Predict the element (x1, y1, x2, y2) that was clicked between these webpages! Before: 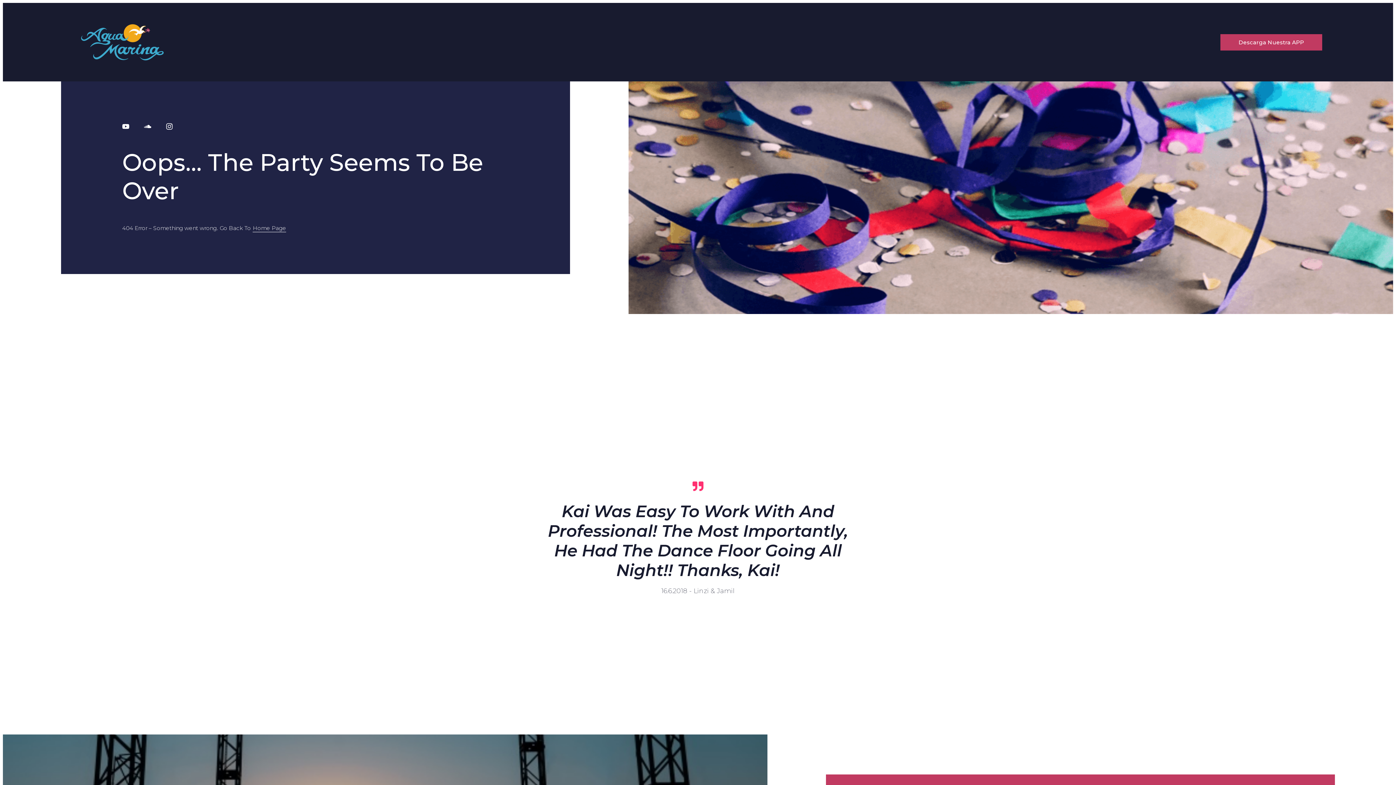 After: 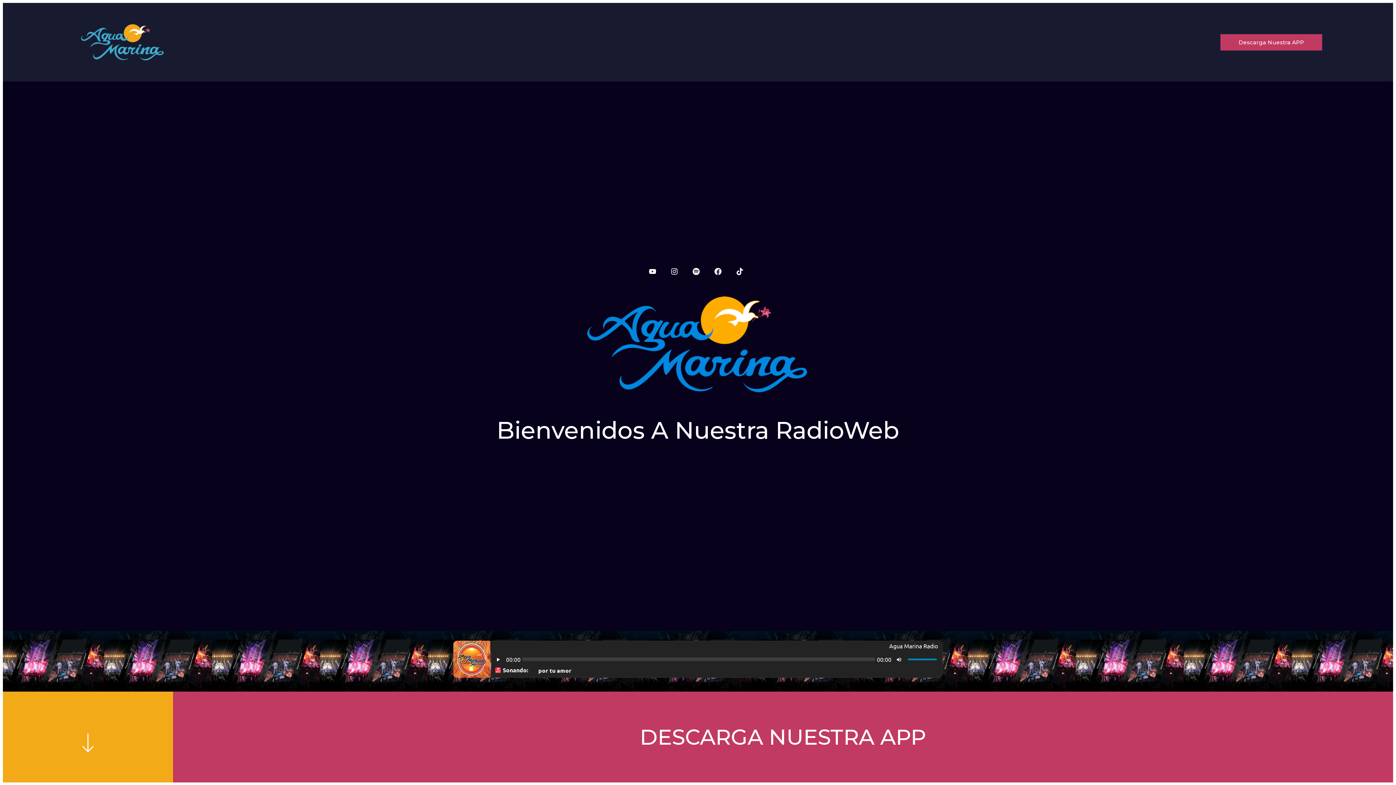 Action: label: Home Page bbox: (252, 224, 286, 232)